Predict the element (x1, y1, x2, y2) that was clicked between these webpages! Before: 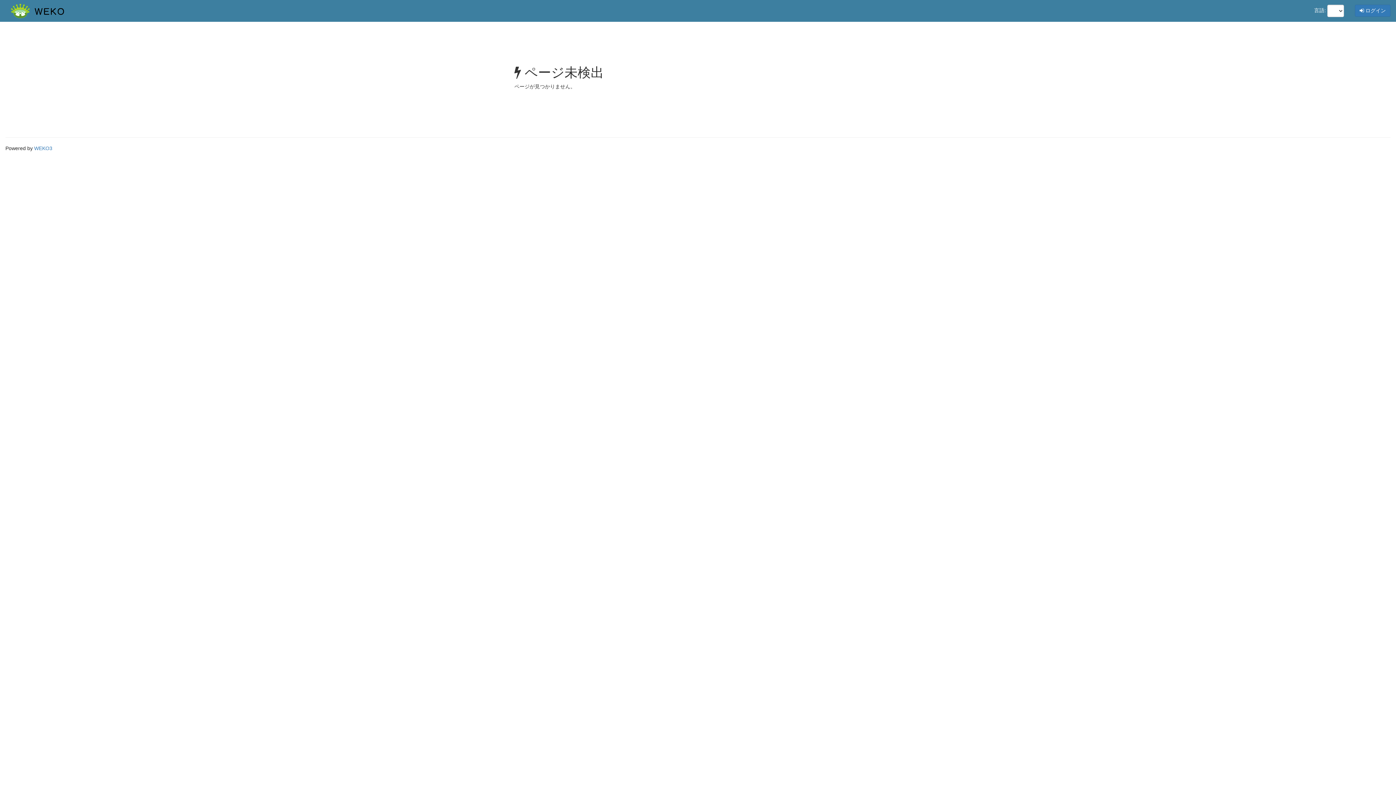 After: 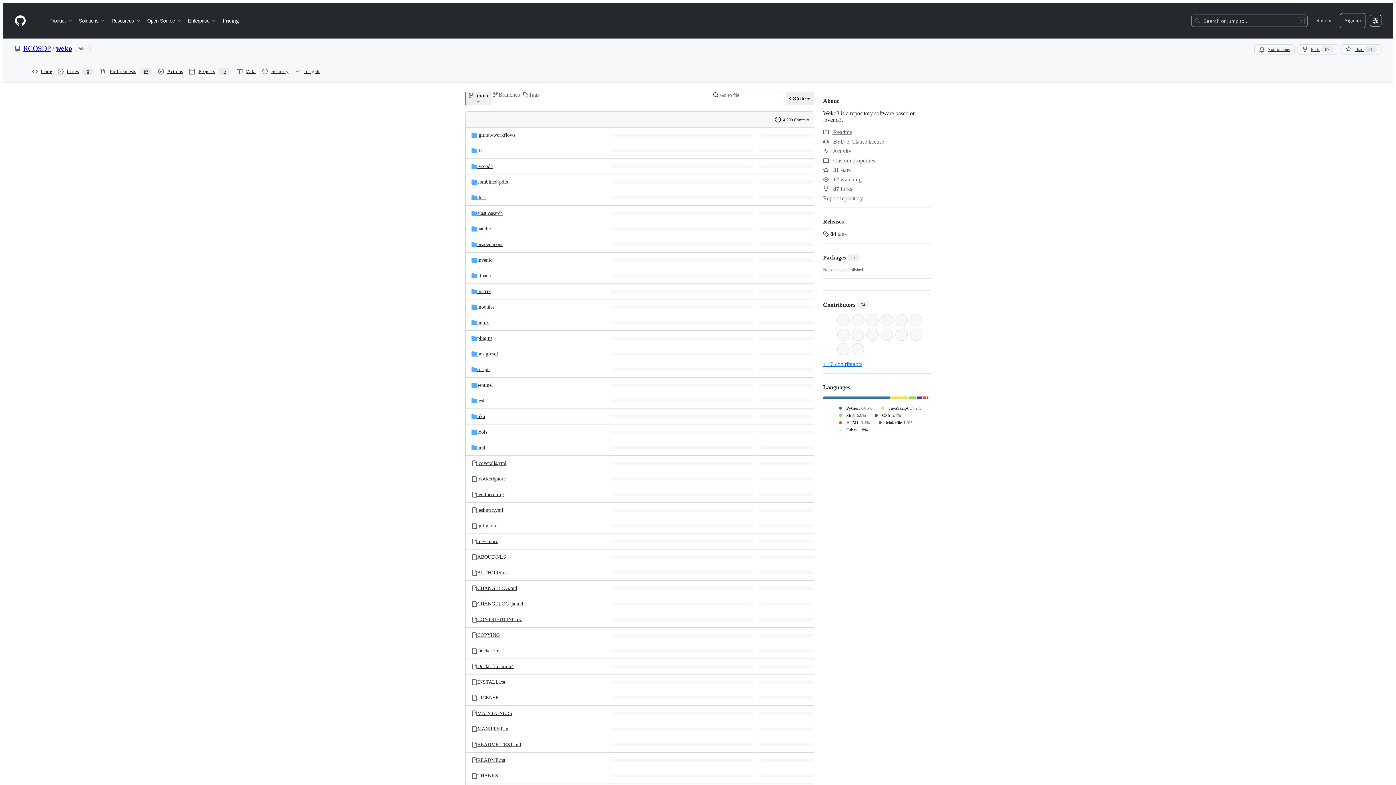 Action: label: WEKO3 bbox: (34, 145, 52, 151)